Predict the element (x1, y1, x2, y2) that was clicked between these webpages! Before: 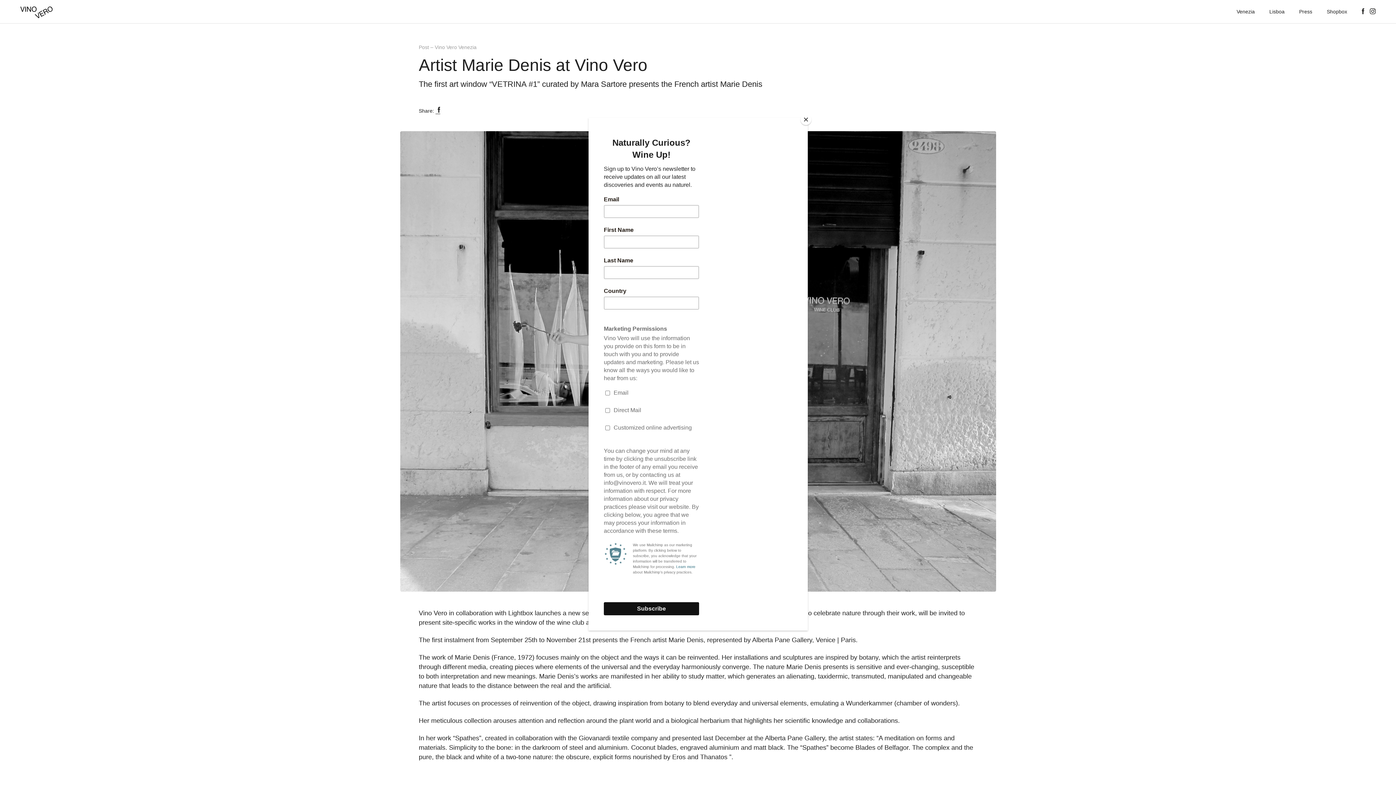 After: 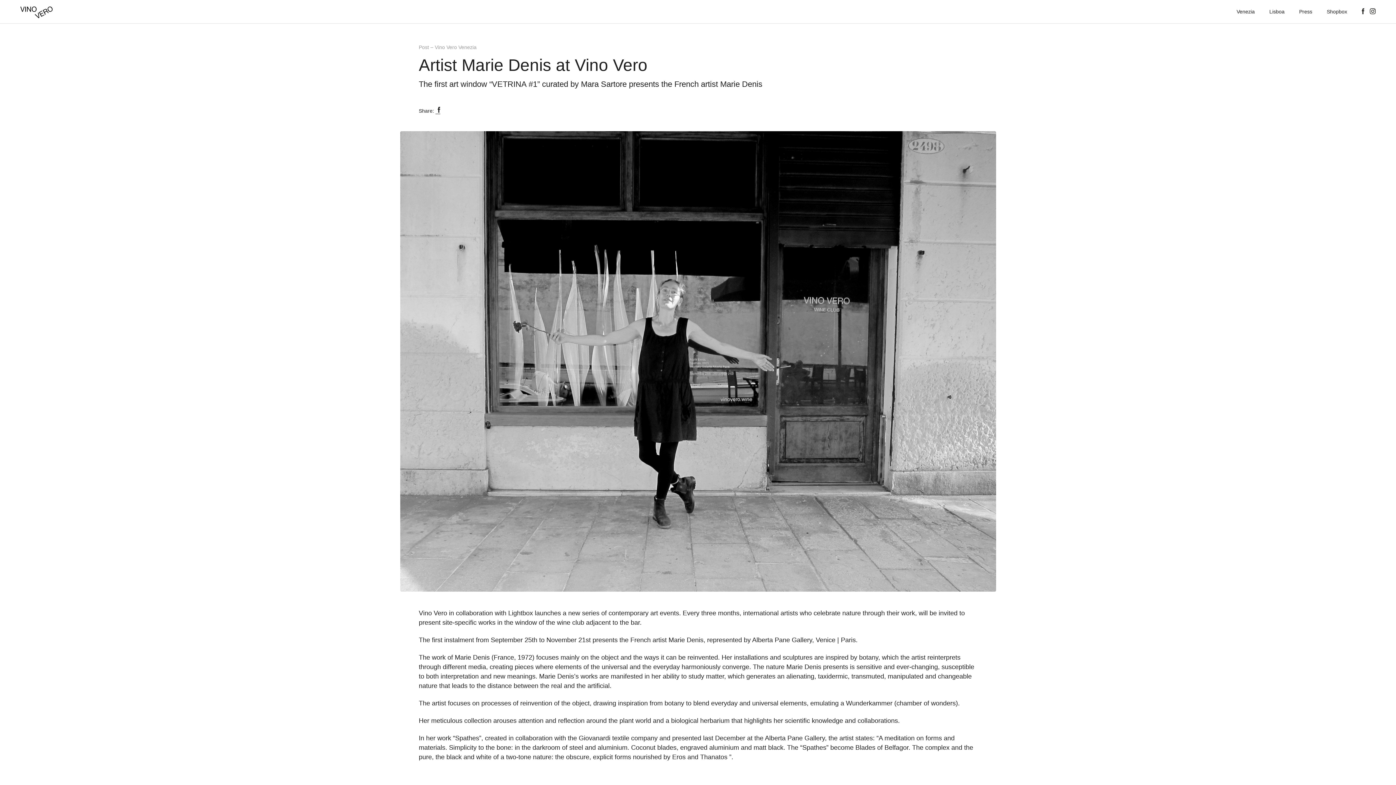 Action: label: Close bbox: (800, 114, 811, 125)